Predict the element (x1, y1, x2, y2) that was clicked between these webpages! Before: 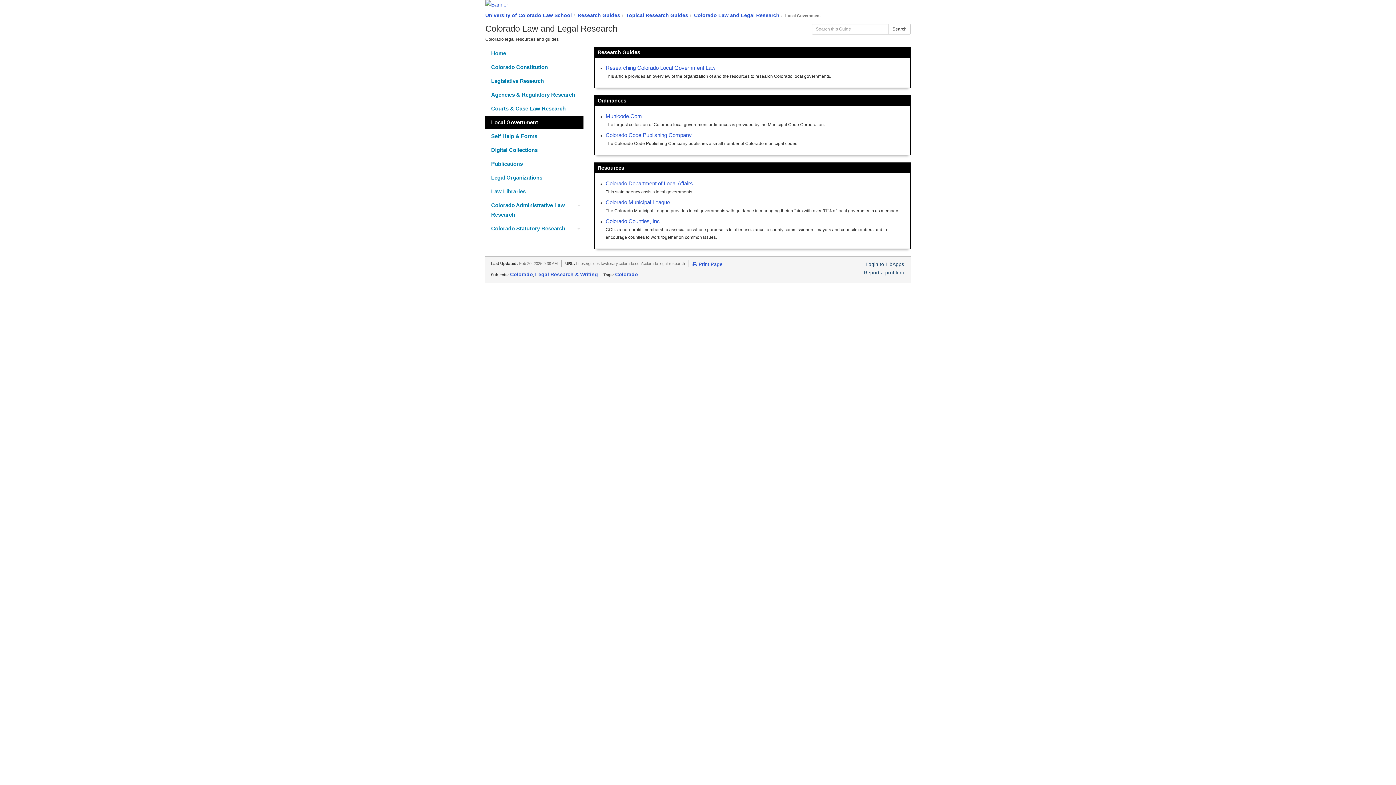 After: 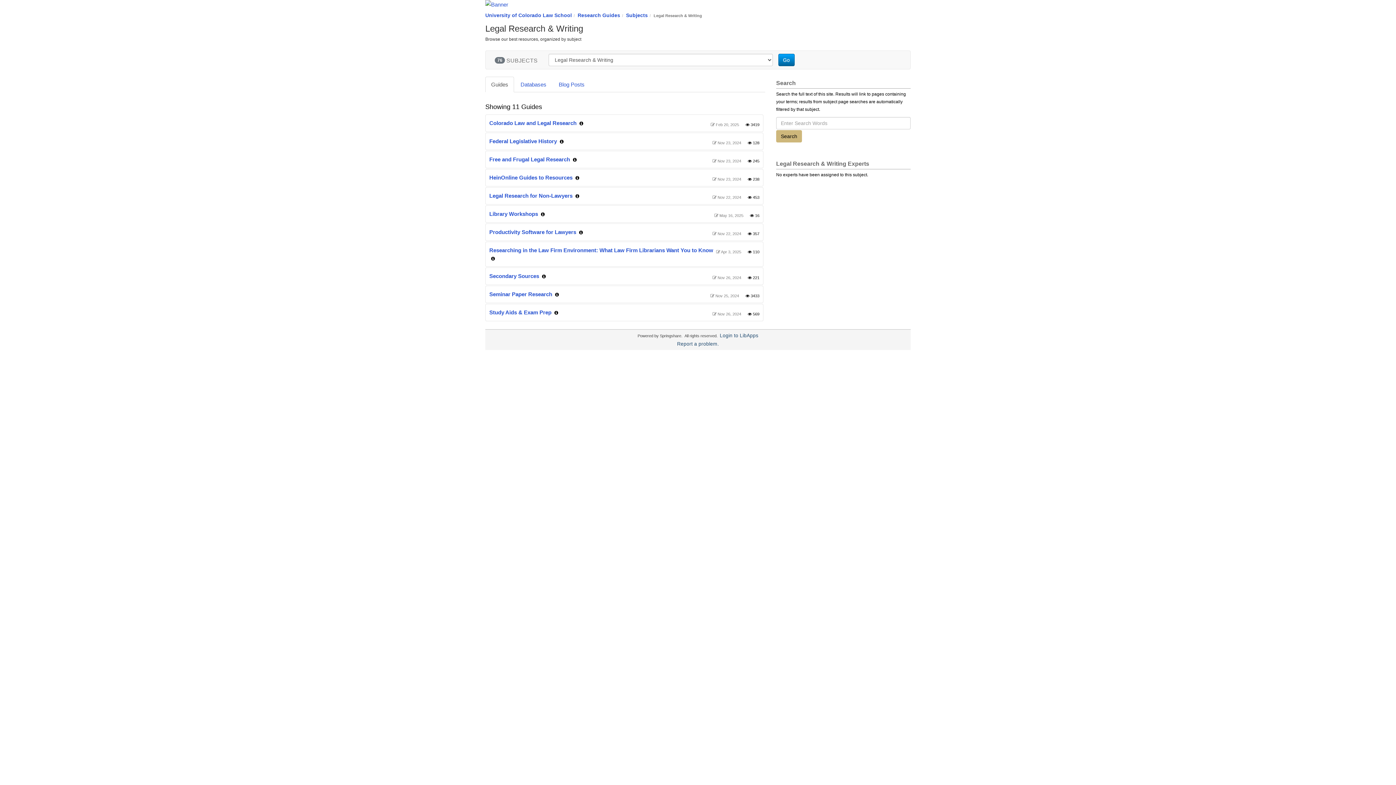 Action: bbox: (535, 272, 598, 277) label: Legal Research & Writing